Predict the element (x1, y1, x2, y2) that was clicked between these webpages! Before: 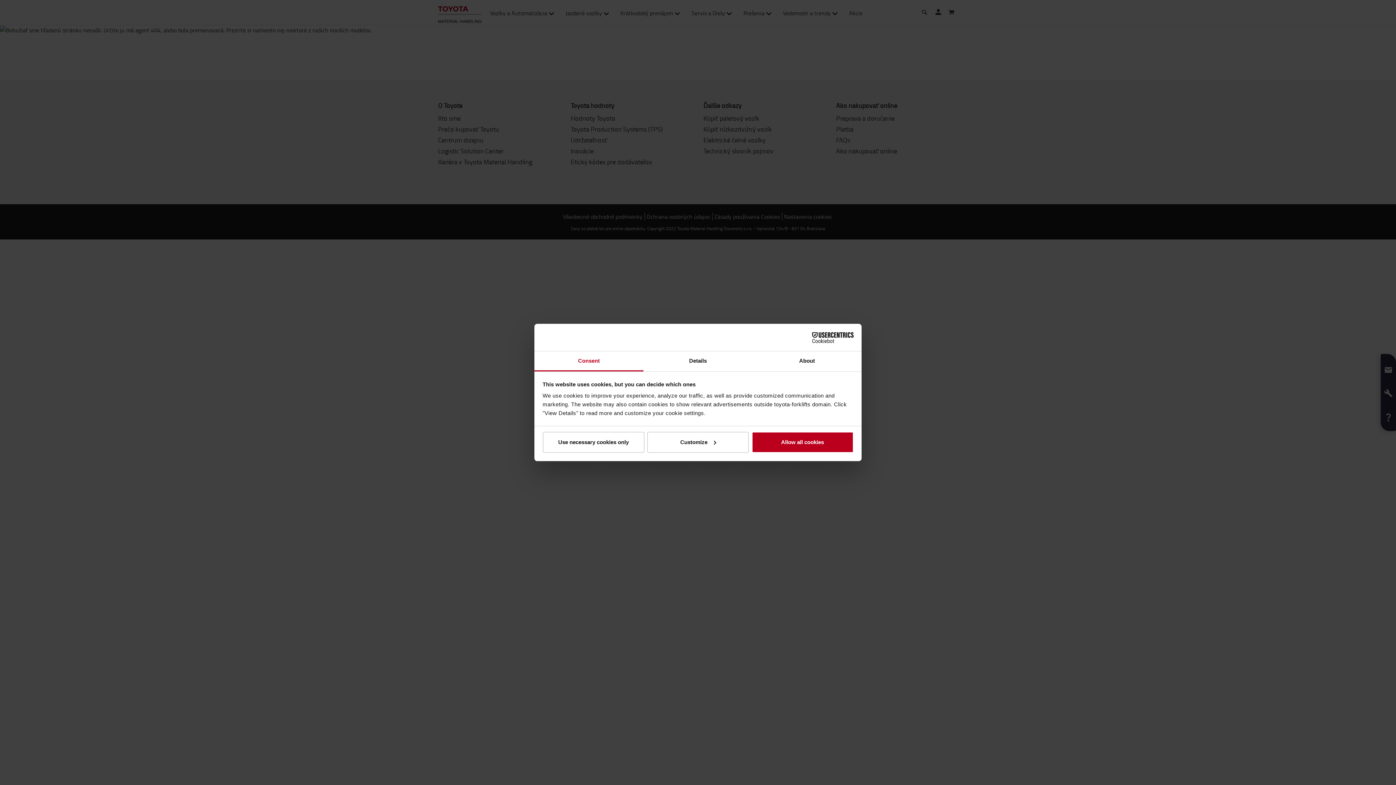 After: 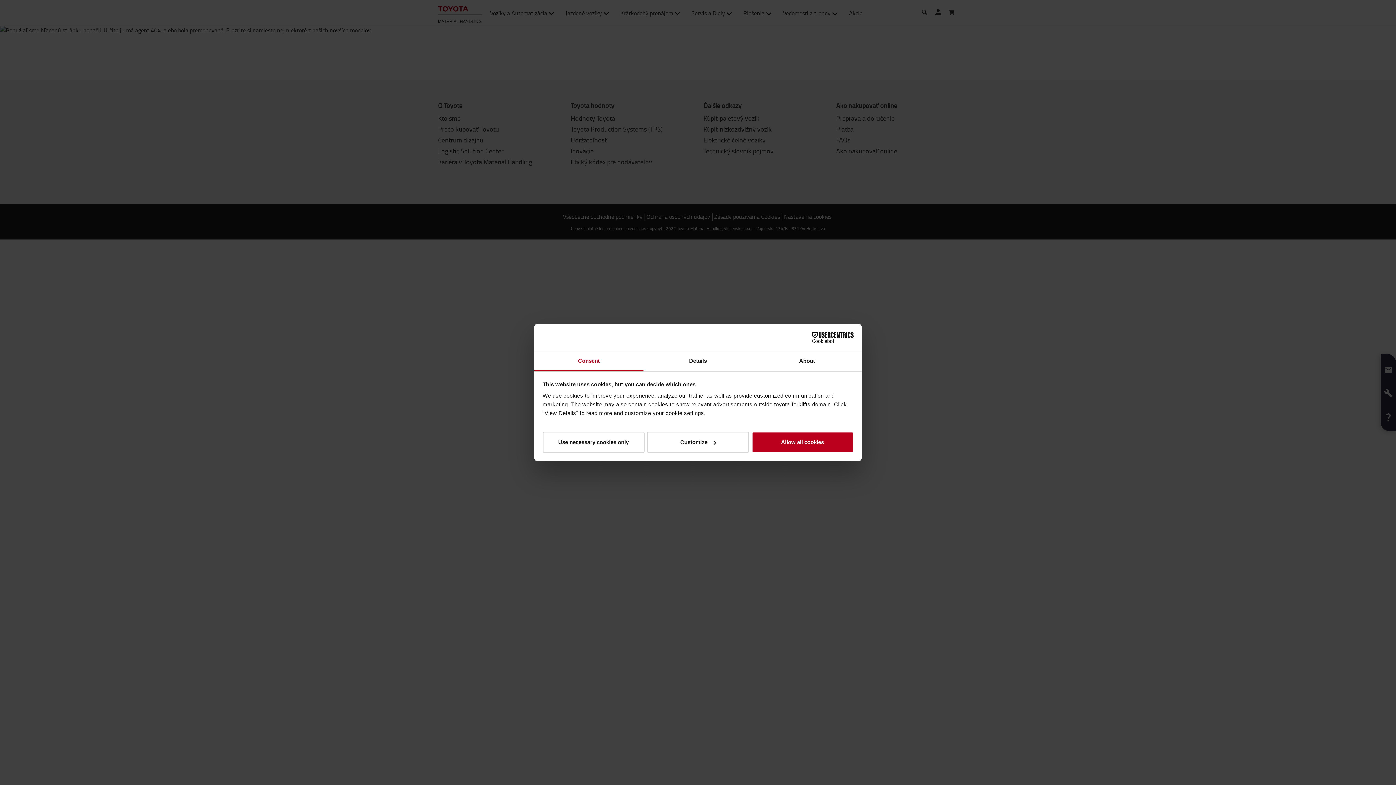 Action: bbox: (534, 351, 643, 371) label: Consent